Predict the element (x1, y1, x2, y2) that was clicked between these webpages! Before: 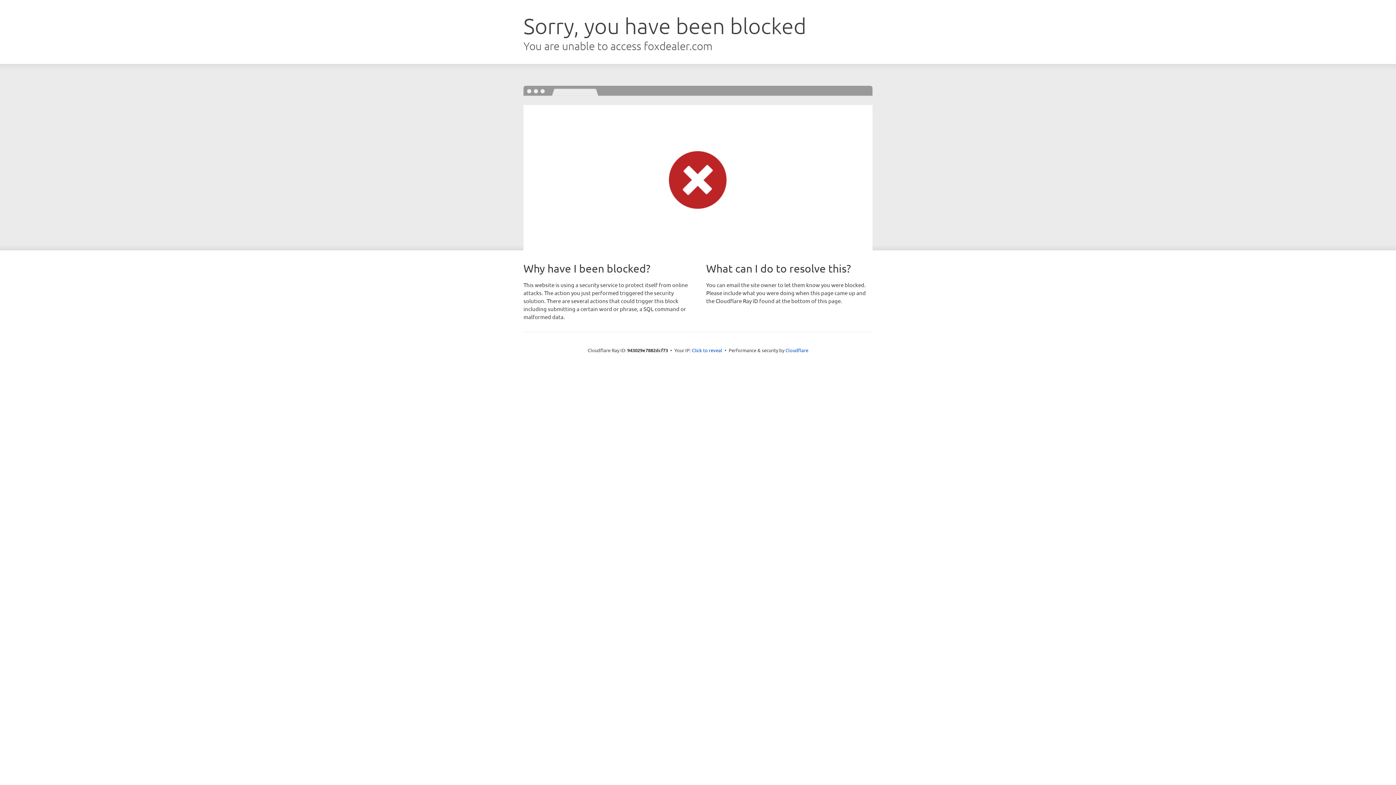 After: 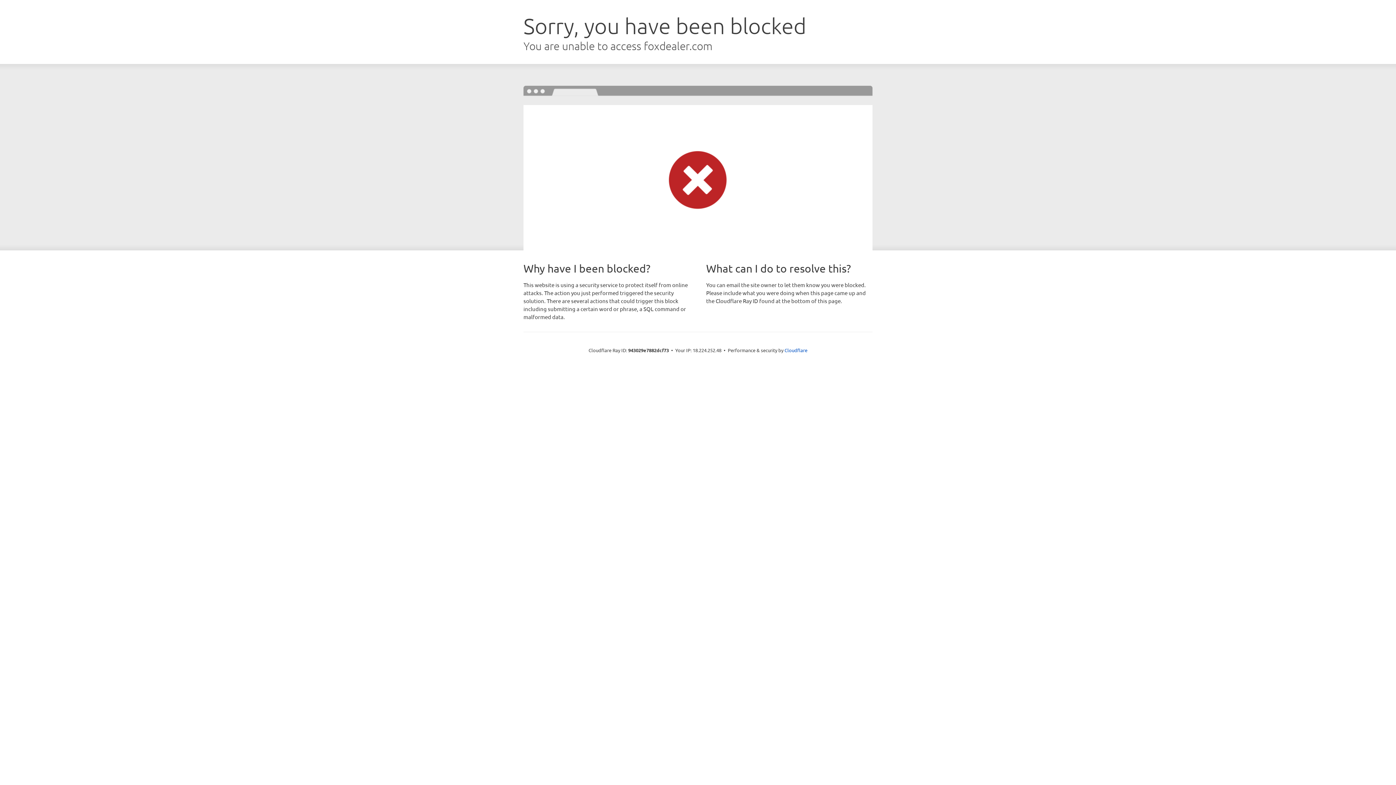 Action: bbox: (692, 346, 722, 353) label: Click to reveal